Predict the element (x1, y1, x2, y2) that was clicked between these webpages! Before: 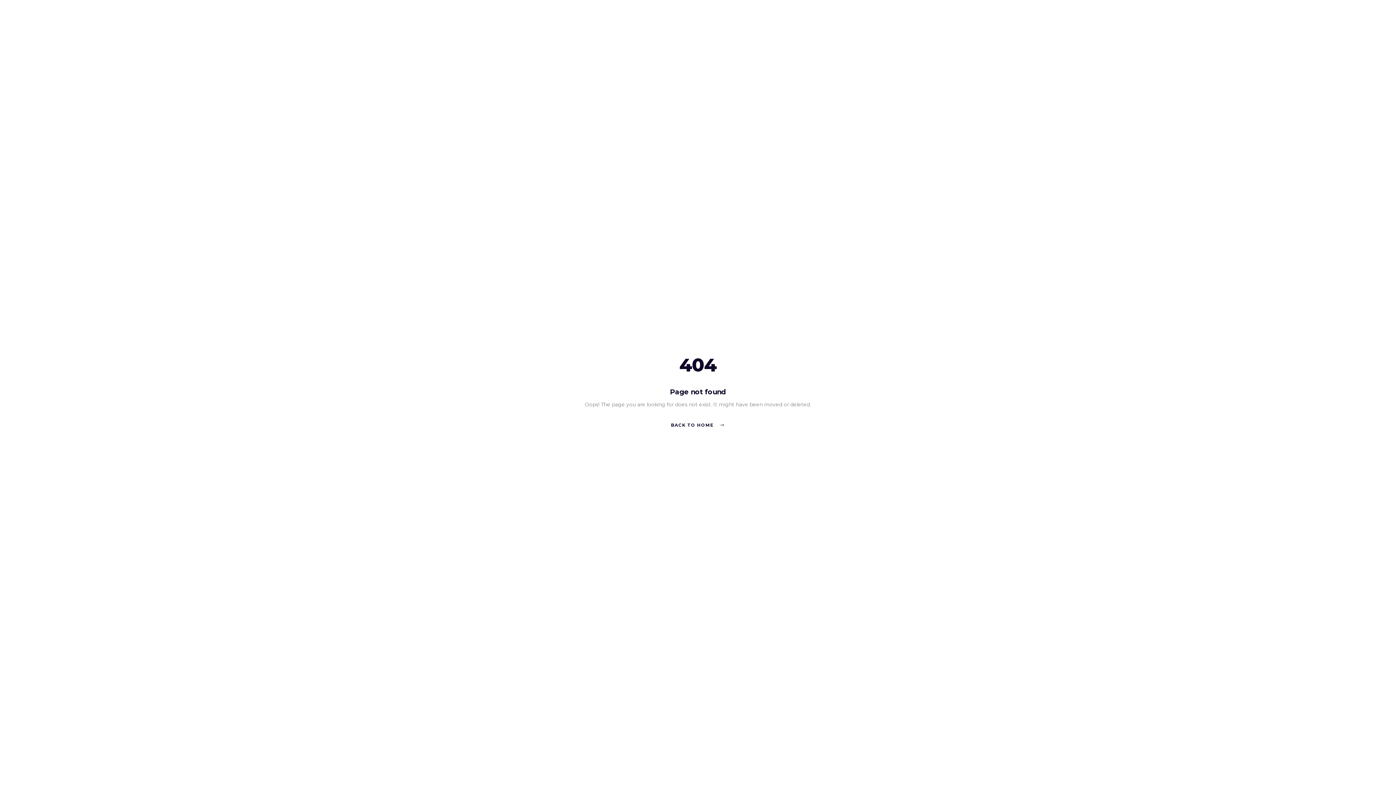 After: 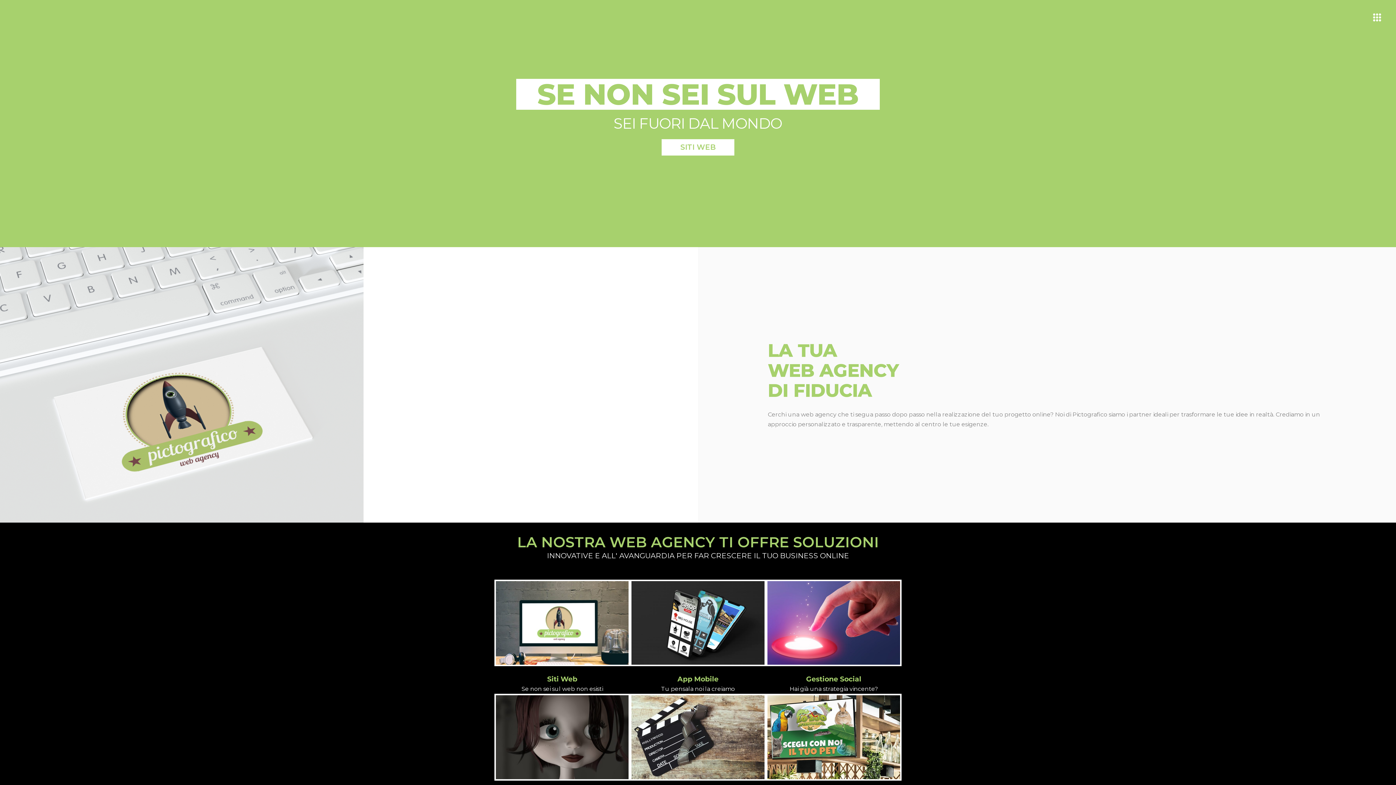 Action: bbox: (671, 420, 725, 429) label: BACK TO HOME 